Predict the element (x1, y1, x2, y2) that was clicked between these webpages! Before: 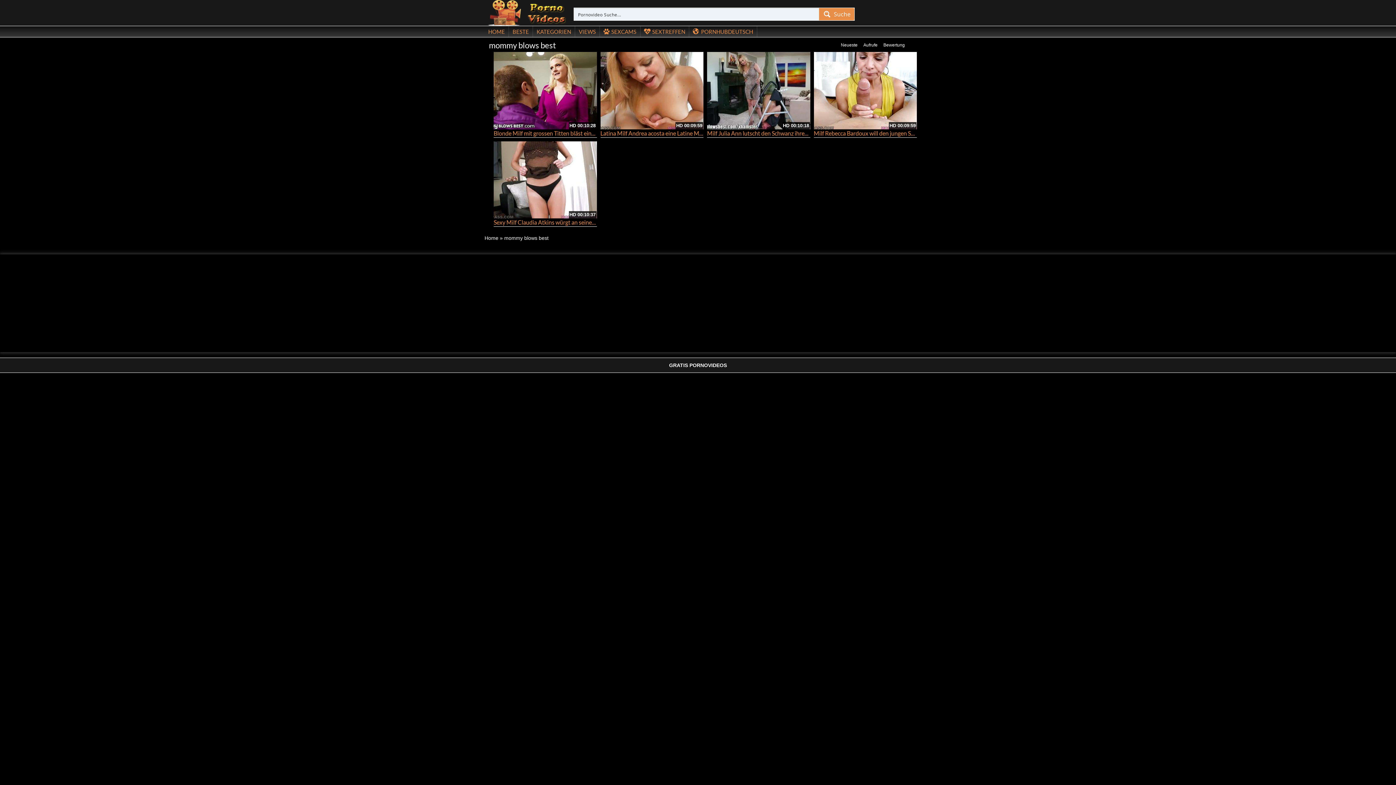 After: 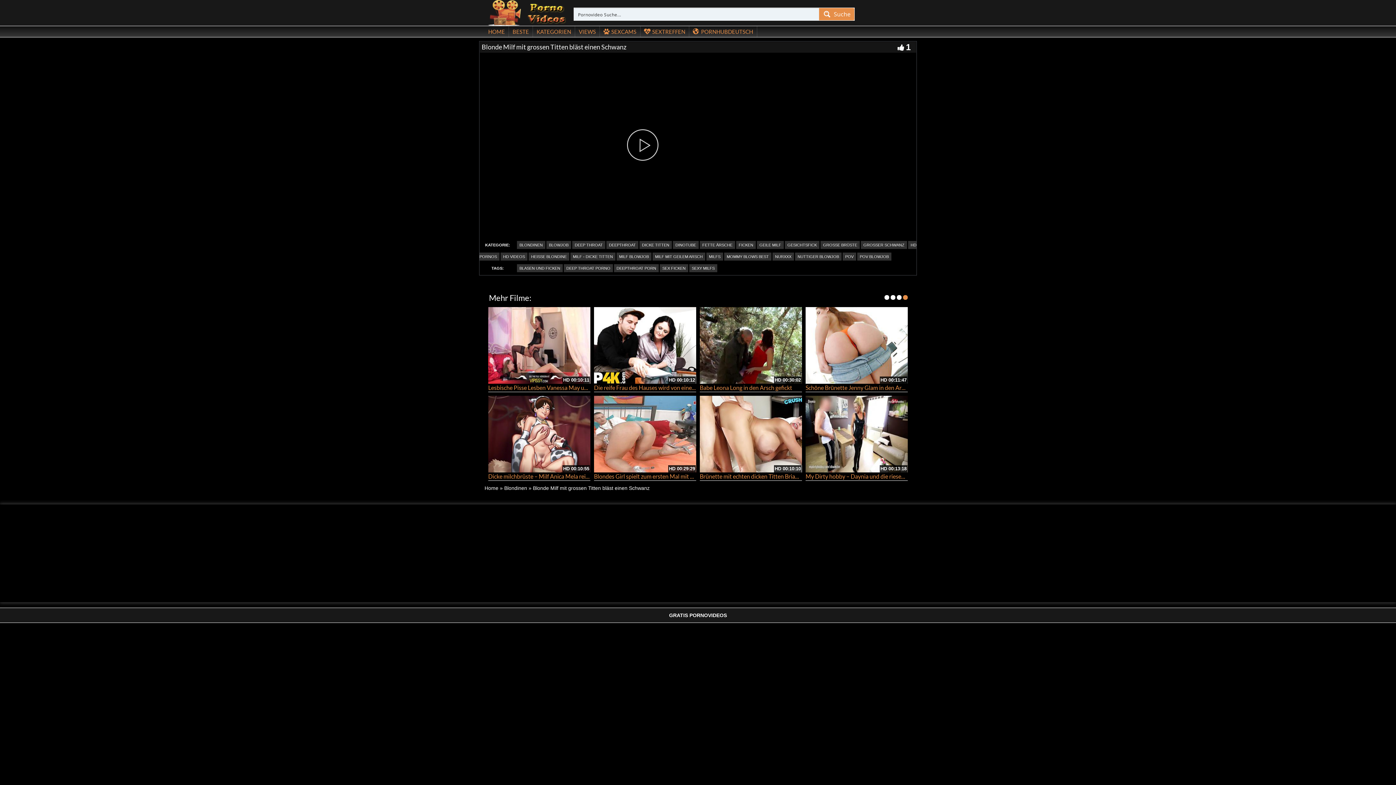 Action: bbox: (493, 52, 596, 129)